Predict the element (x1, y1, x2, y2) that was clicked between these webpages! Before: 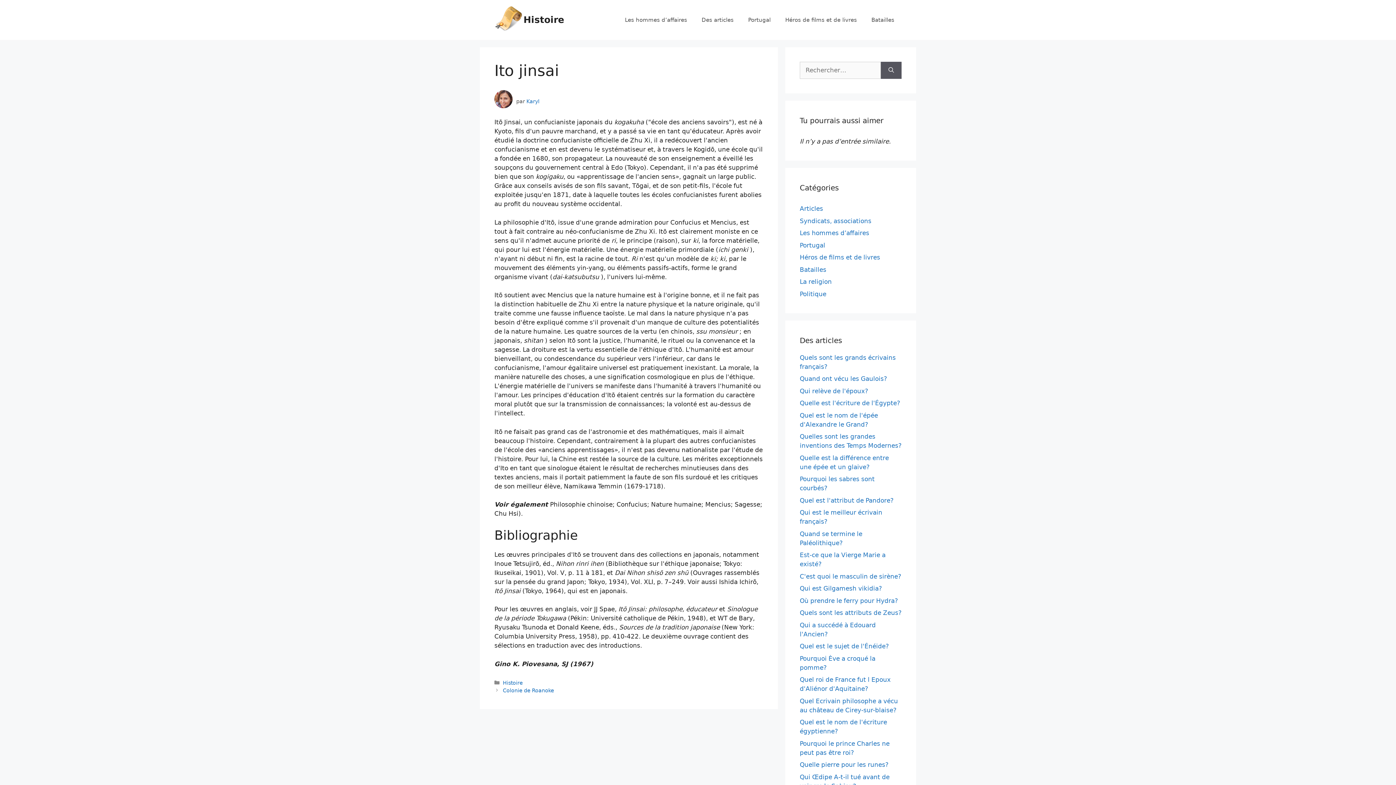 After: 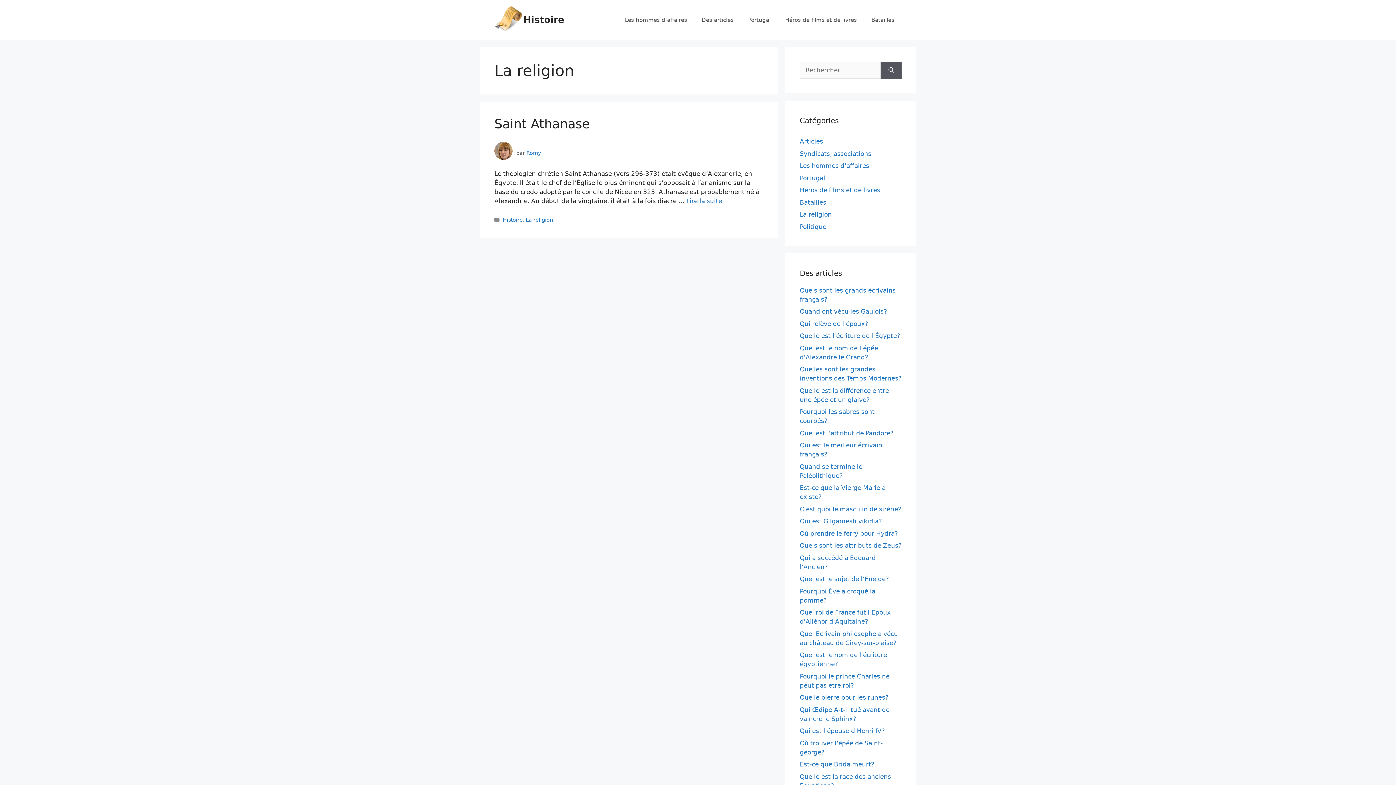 Action: bbox: (800, 278, 832, 285) label: La religion